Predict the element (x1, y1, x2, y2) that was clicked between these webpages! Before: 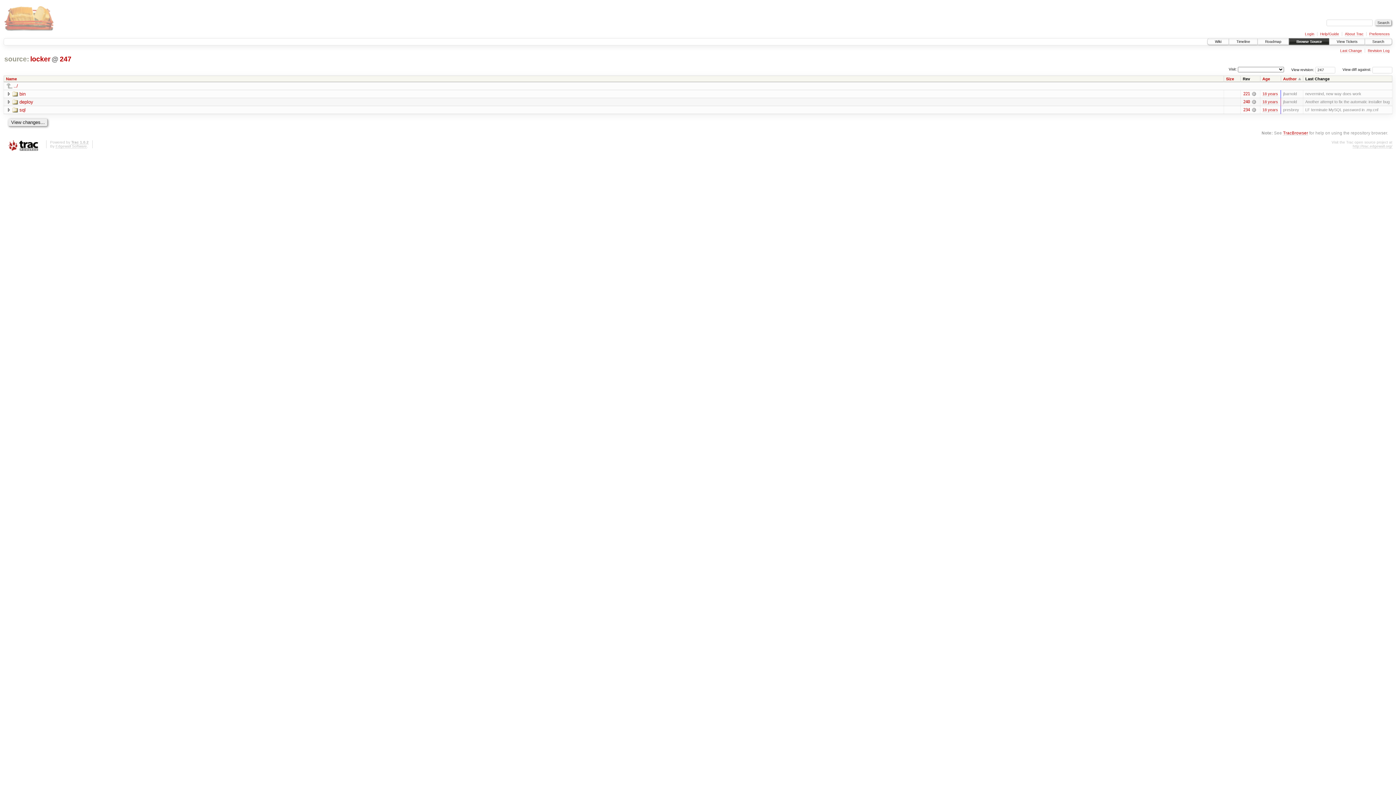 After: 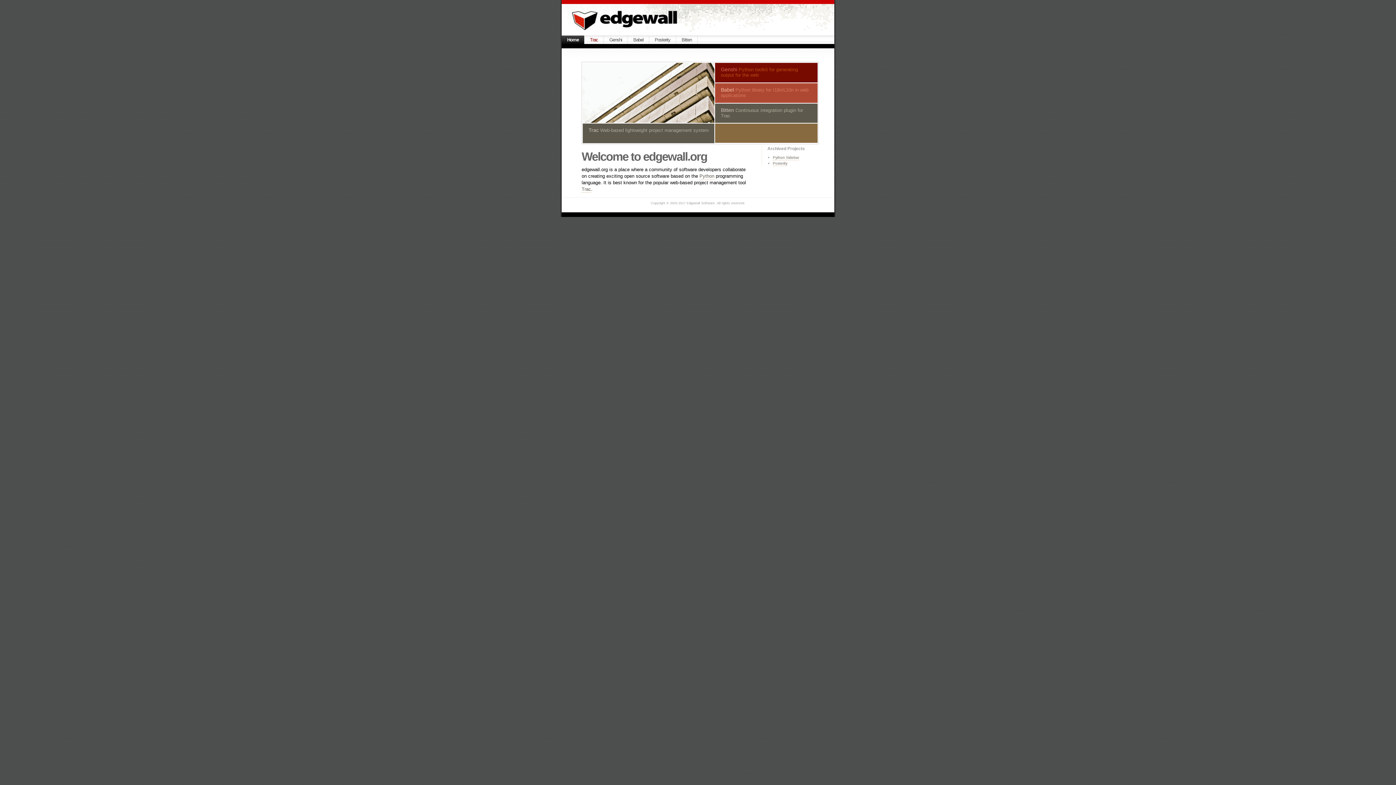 Action: label: Edgewall Software bbox: (55, 144, 86, 148)